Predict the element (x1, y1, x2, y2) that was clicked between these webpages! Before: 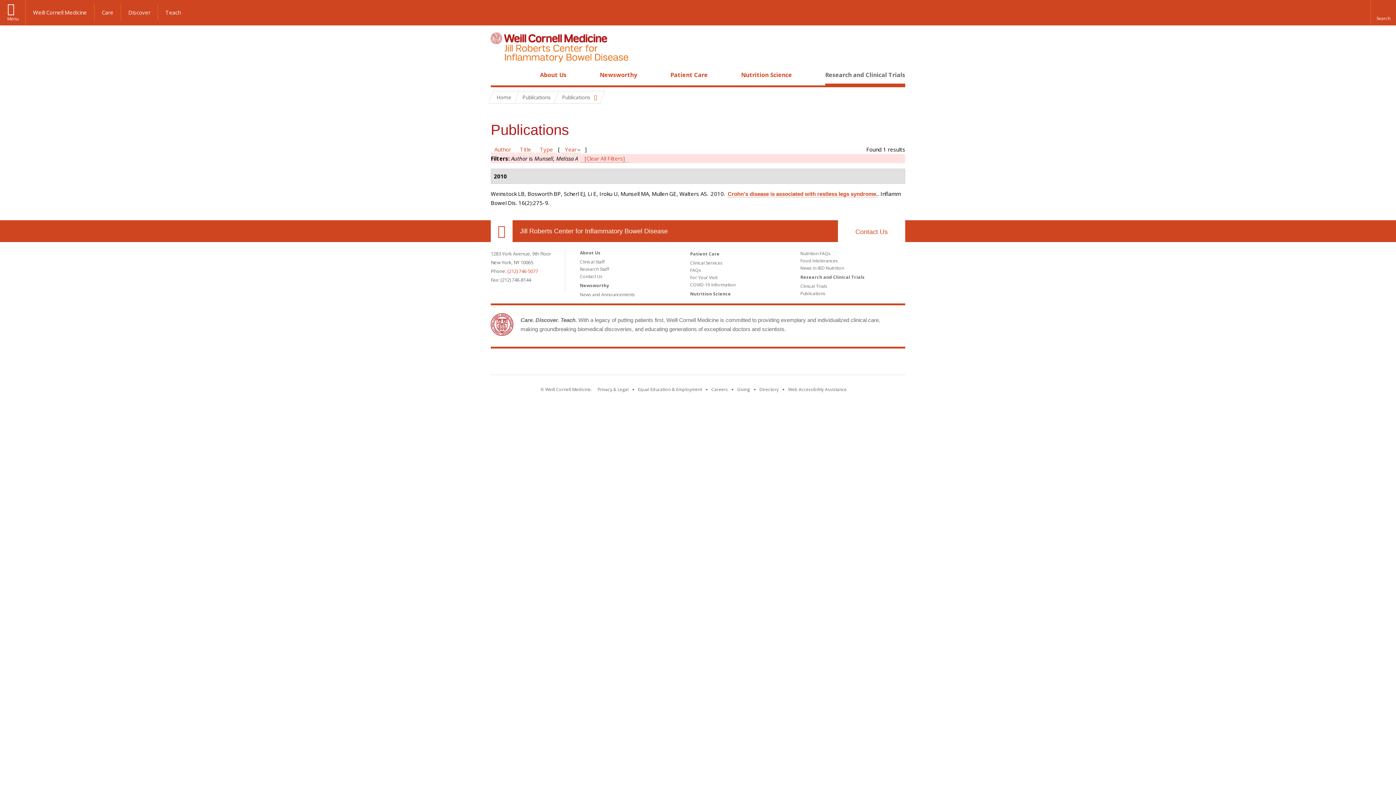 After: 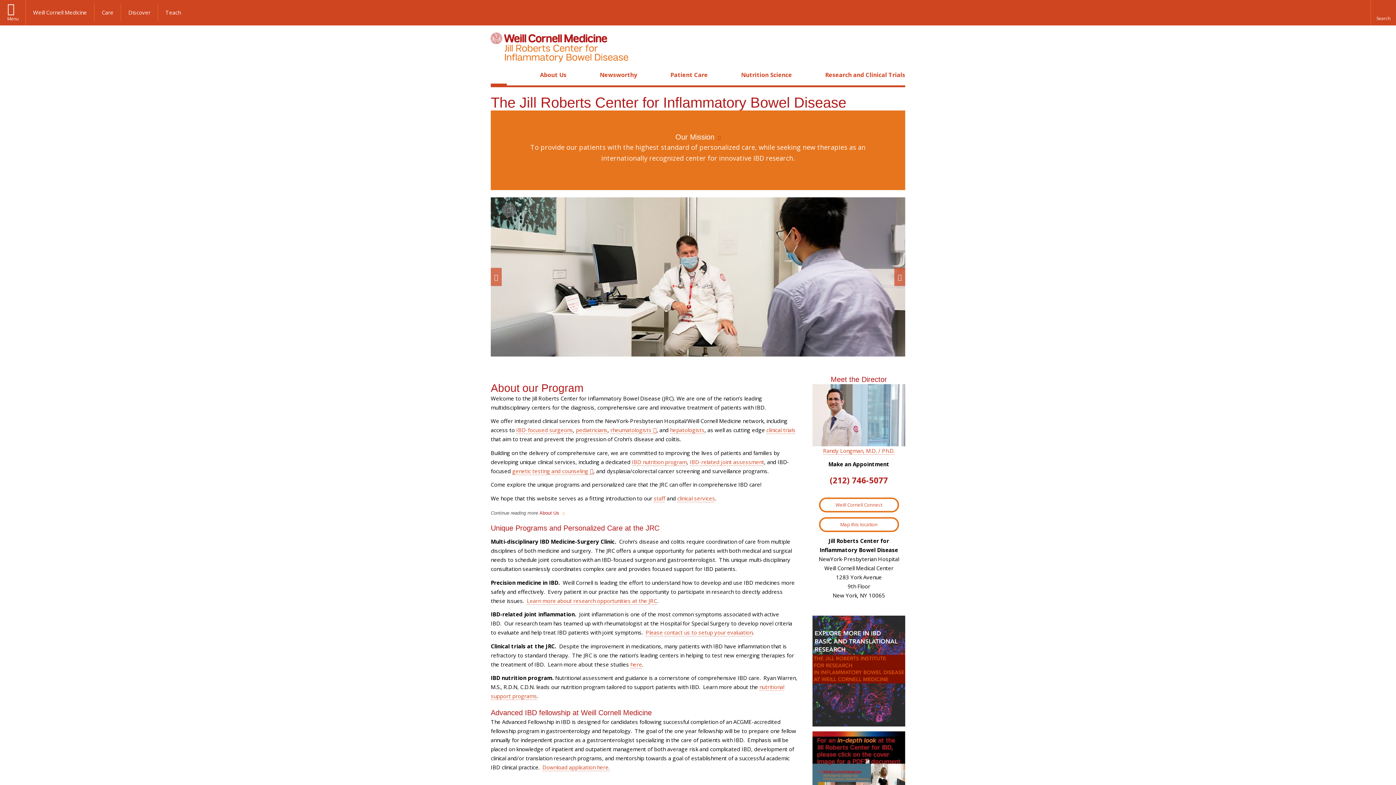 Action: bbox: (494, 70, 503, 79) label: Home